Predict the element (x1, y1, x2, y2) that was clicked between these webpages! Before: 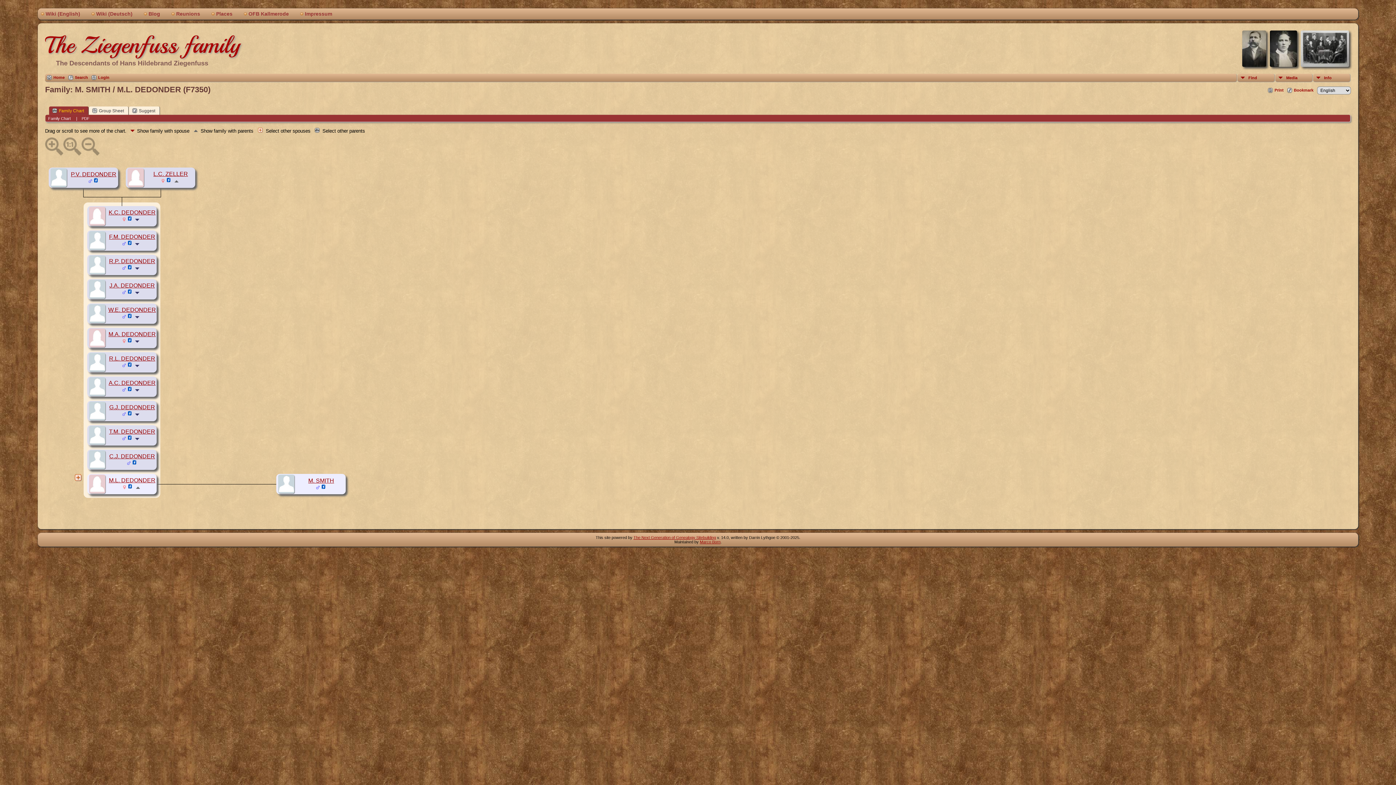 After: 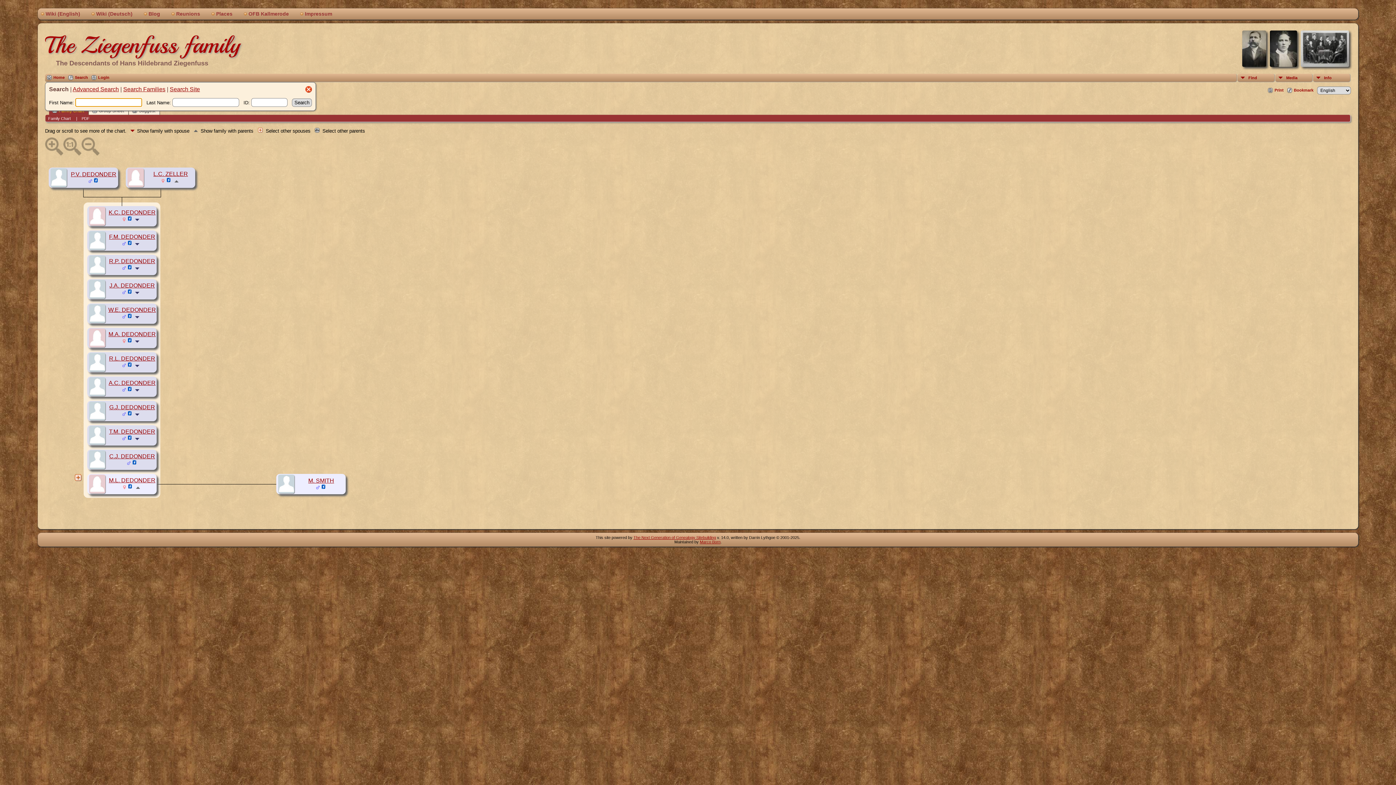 Action: bbox: (68, 75, 87, 80) label: Search